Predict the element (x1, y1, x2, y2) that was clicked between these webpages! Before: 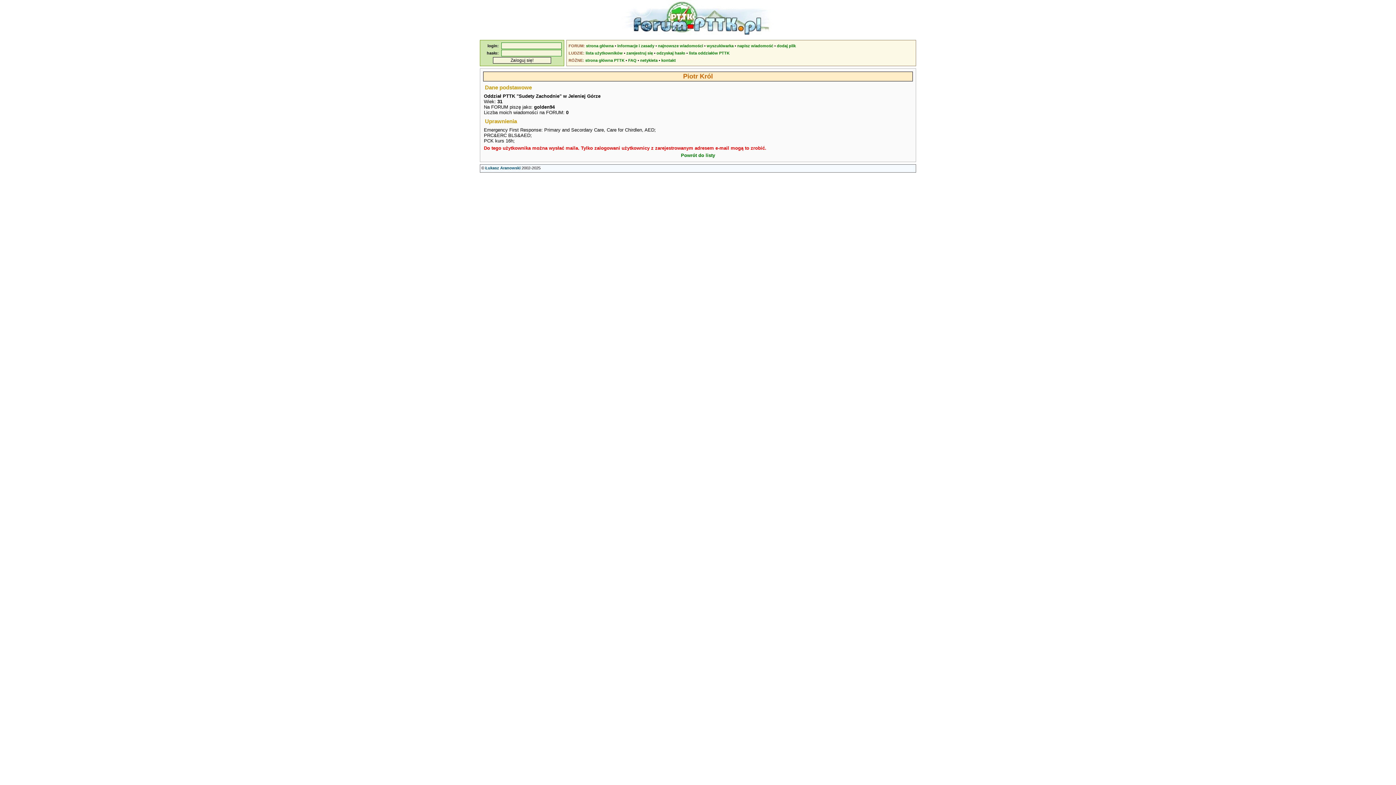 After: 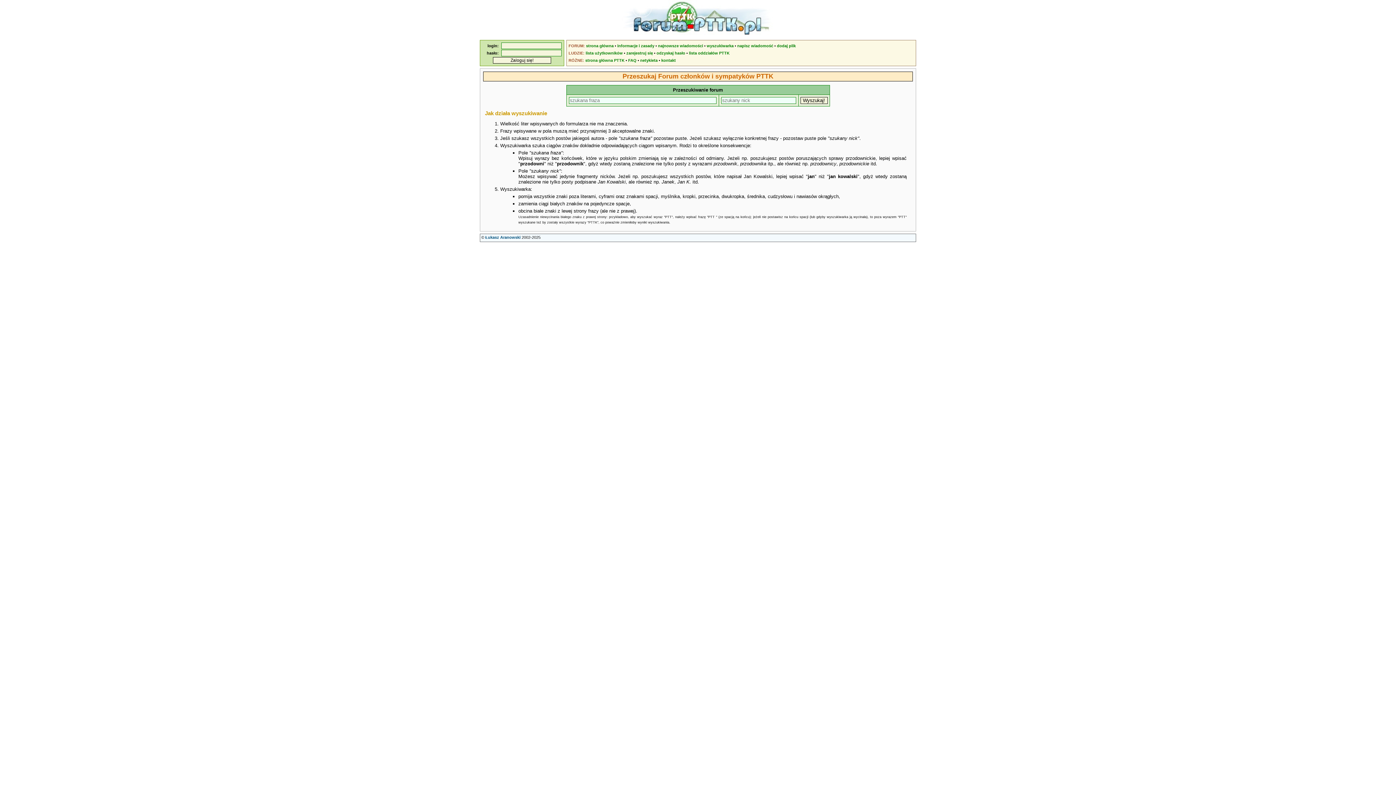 Action: label: wyszukiwarka bbox: (706, 43, 733, 48)